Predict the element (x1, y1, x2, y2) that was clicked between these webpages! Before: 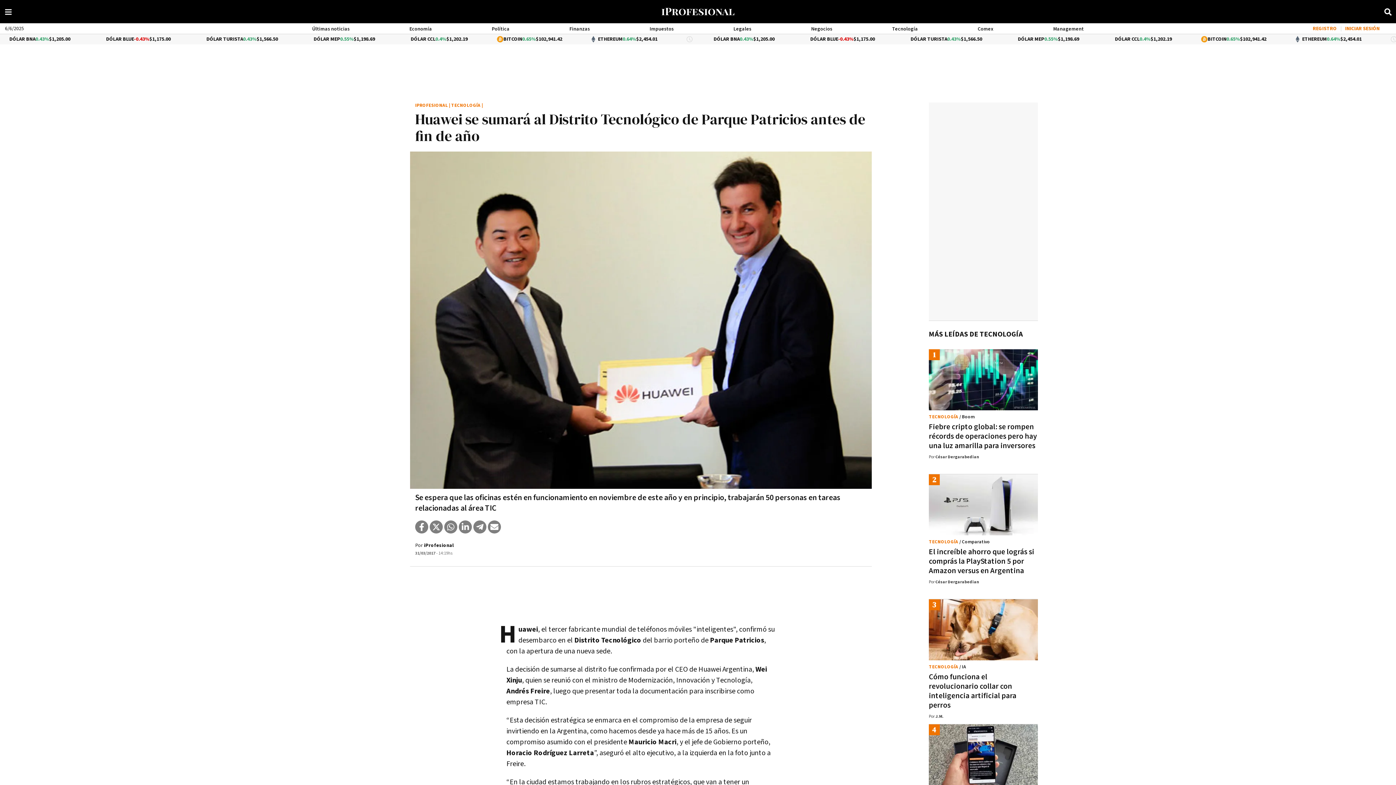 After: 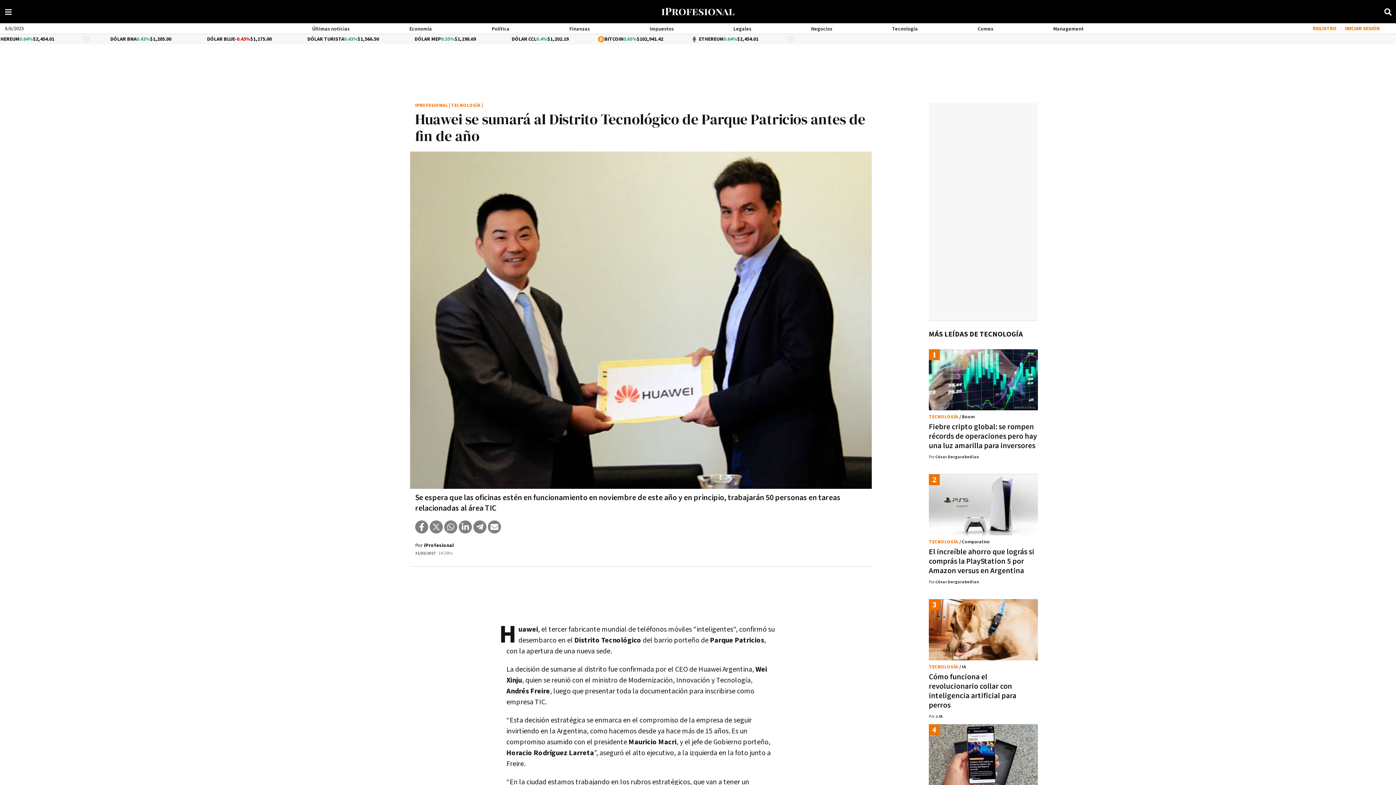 Action: label: X bbox: (429, 520, 442, 533)